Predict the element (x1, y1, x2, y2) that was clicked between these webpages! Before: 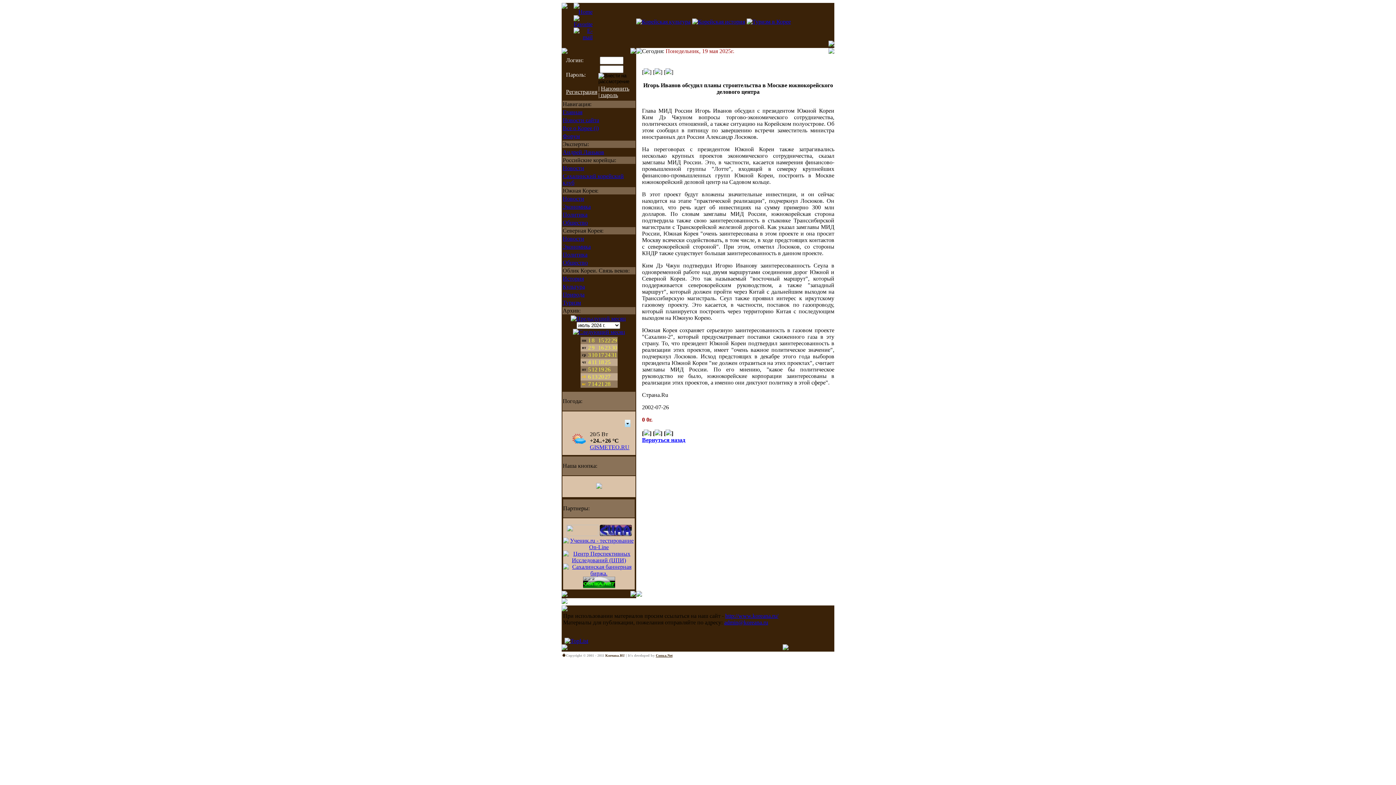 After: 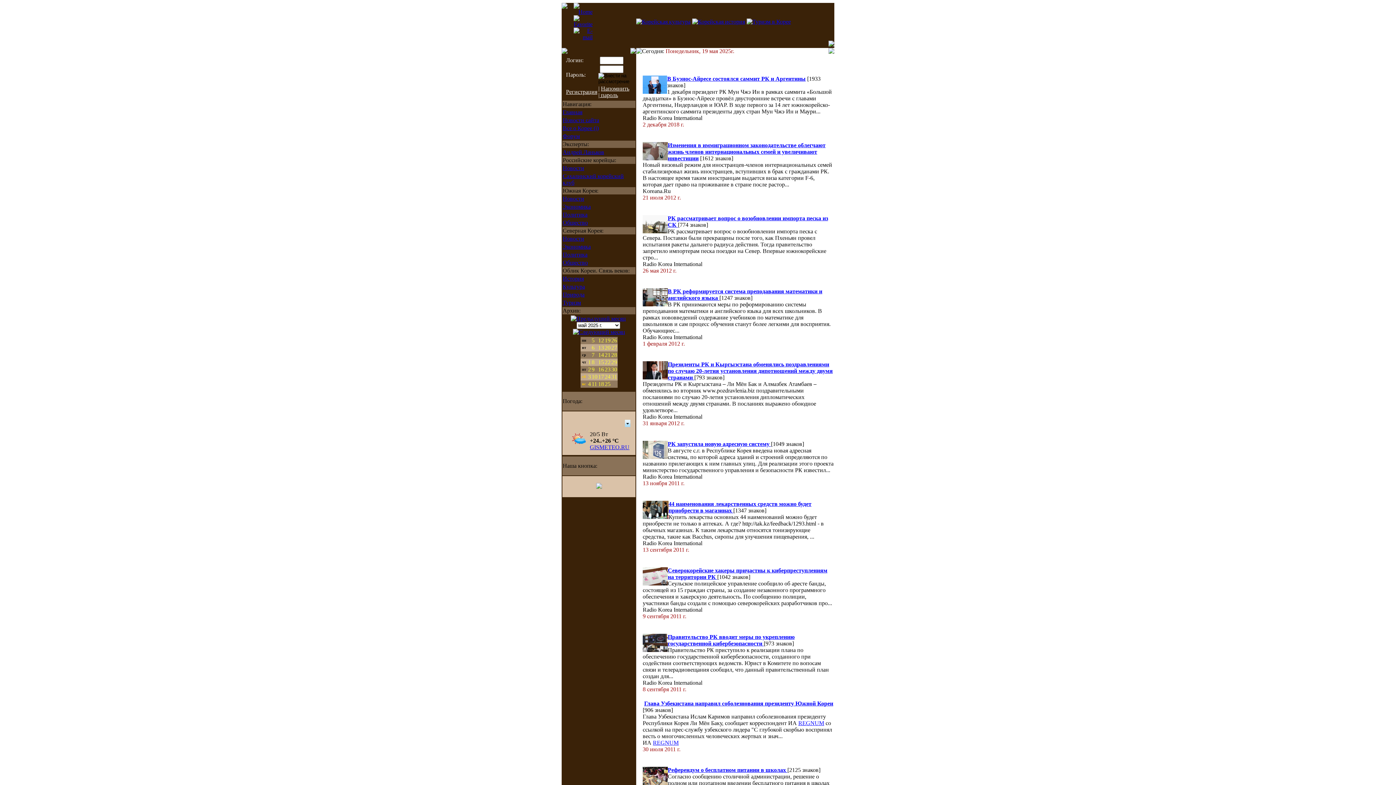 Action: bbox: (562, 195, 635, 202) label: Новости